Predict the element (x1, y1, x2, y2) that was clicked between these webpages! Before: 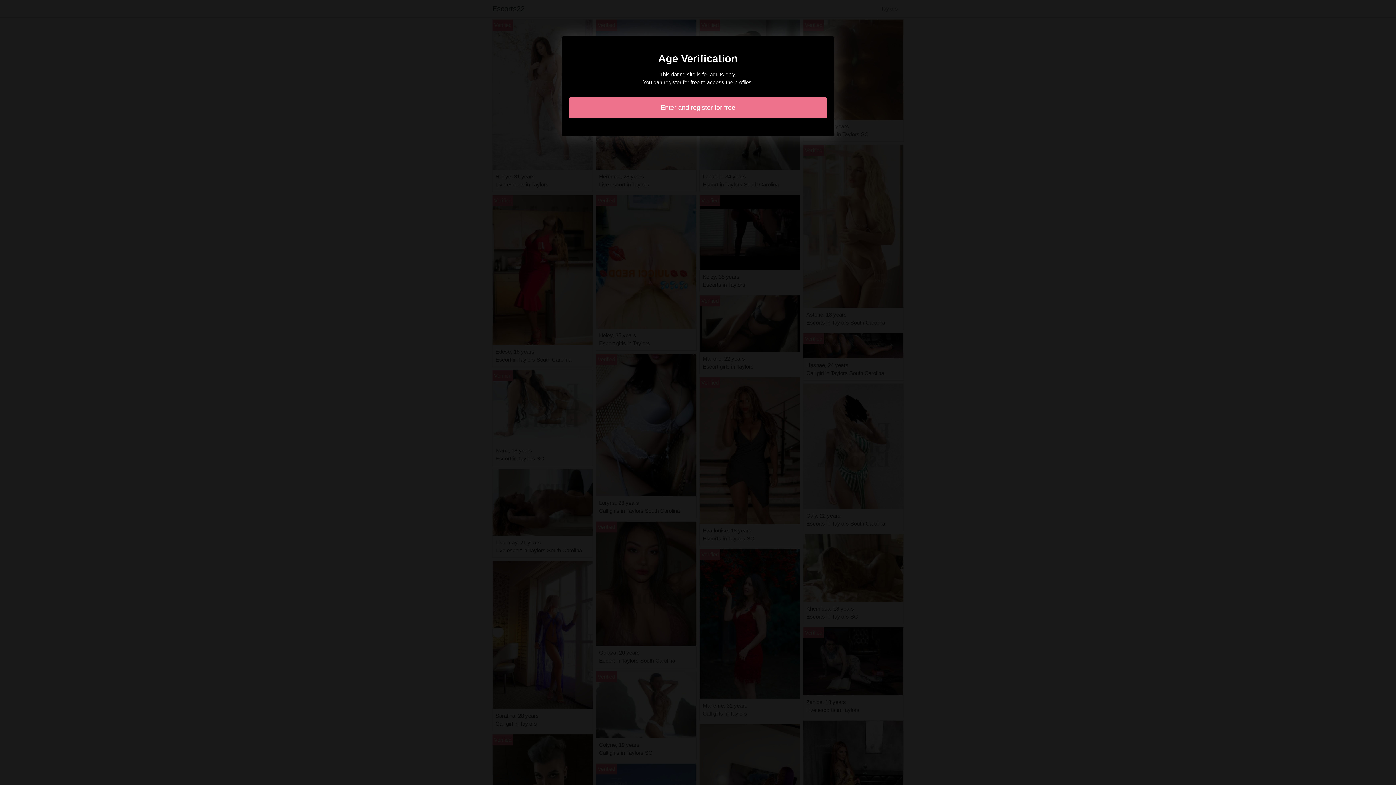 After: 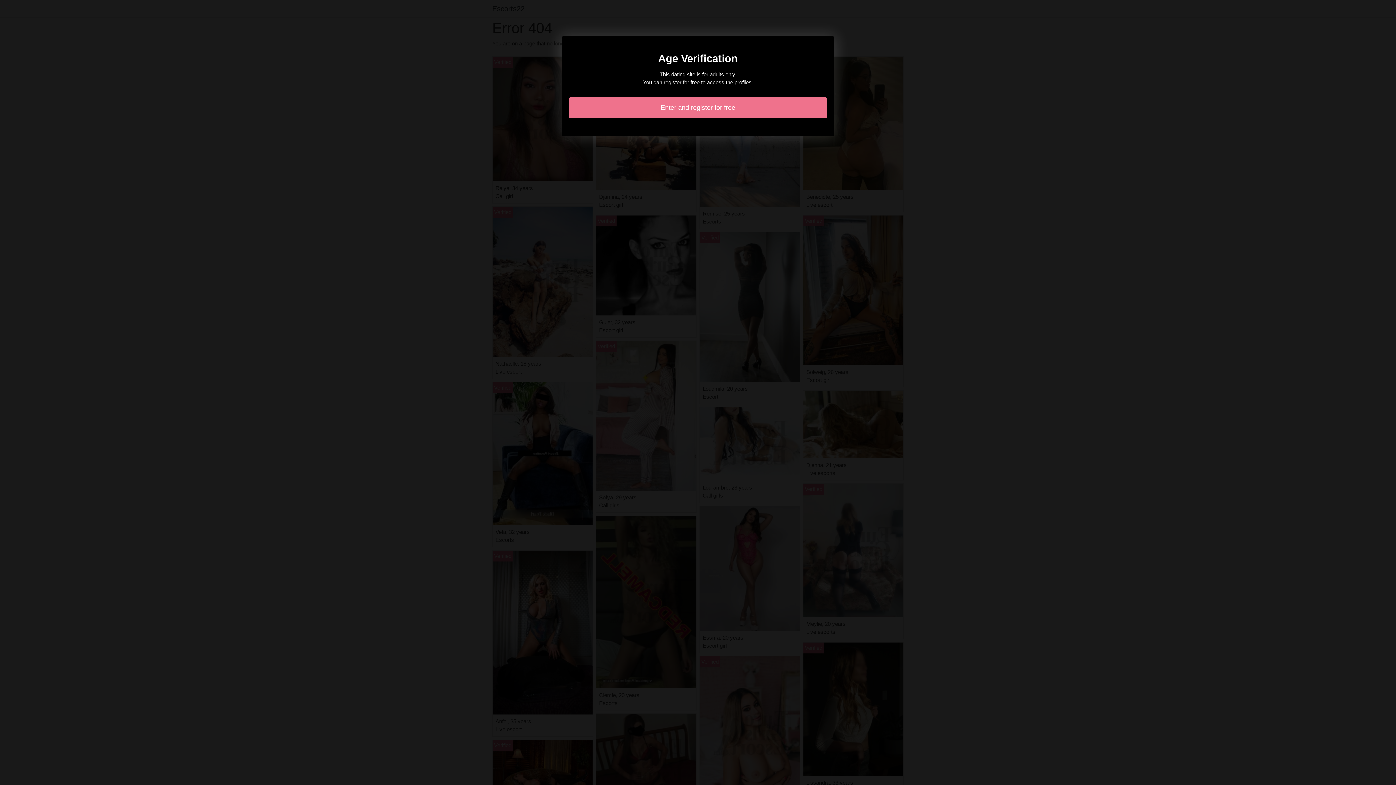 Action: bbox: (569, 97, 827, 118) label: Enter and register for free